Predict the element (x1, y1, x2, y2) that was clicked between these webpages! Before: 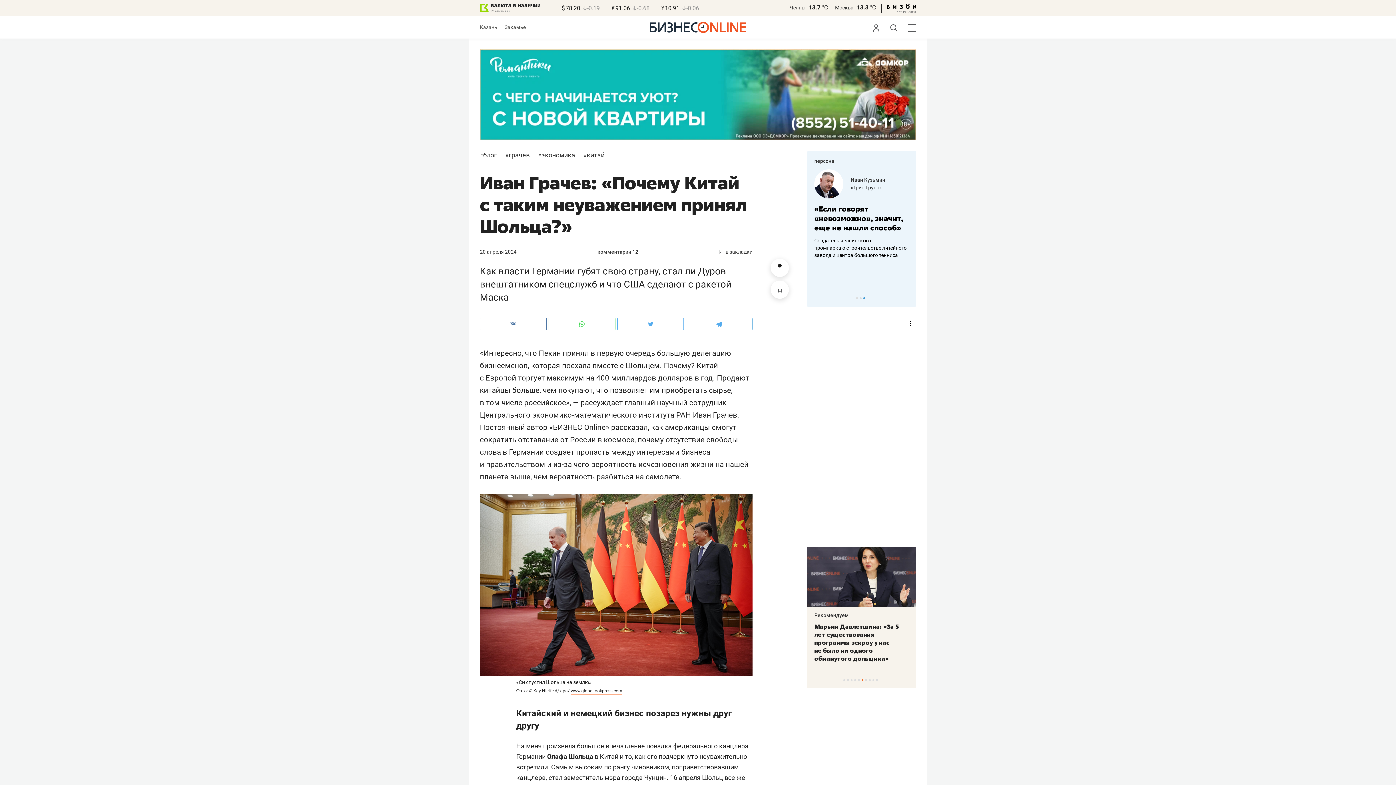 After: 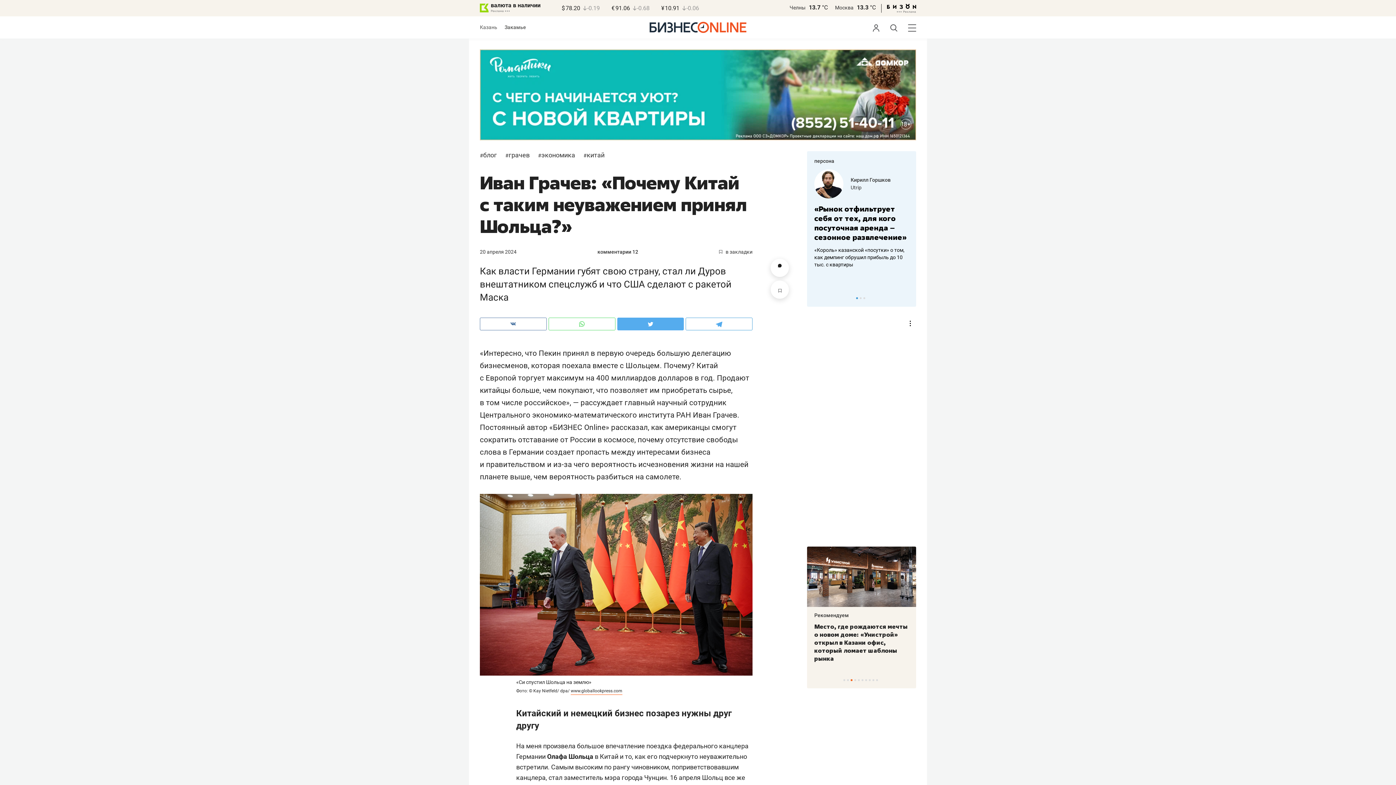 Action: bbox: (617, 317, 684, 330)